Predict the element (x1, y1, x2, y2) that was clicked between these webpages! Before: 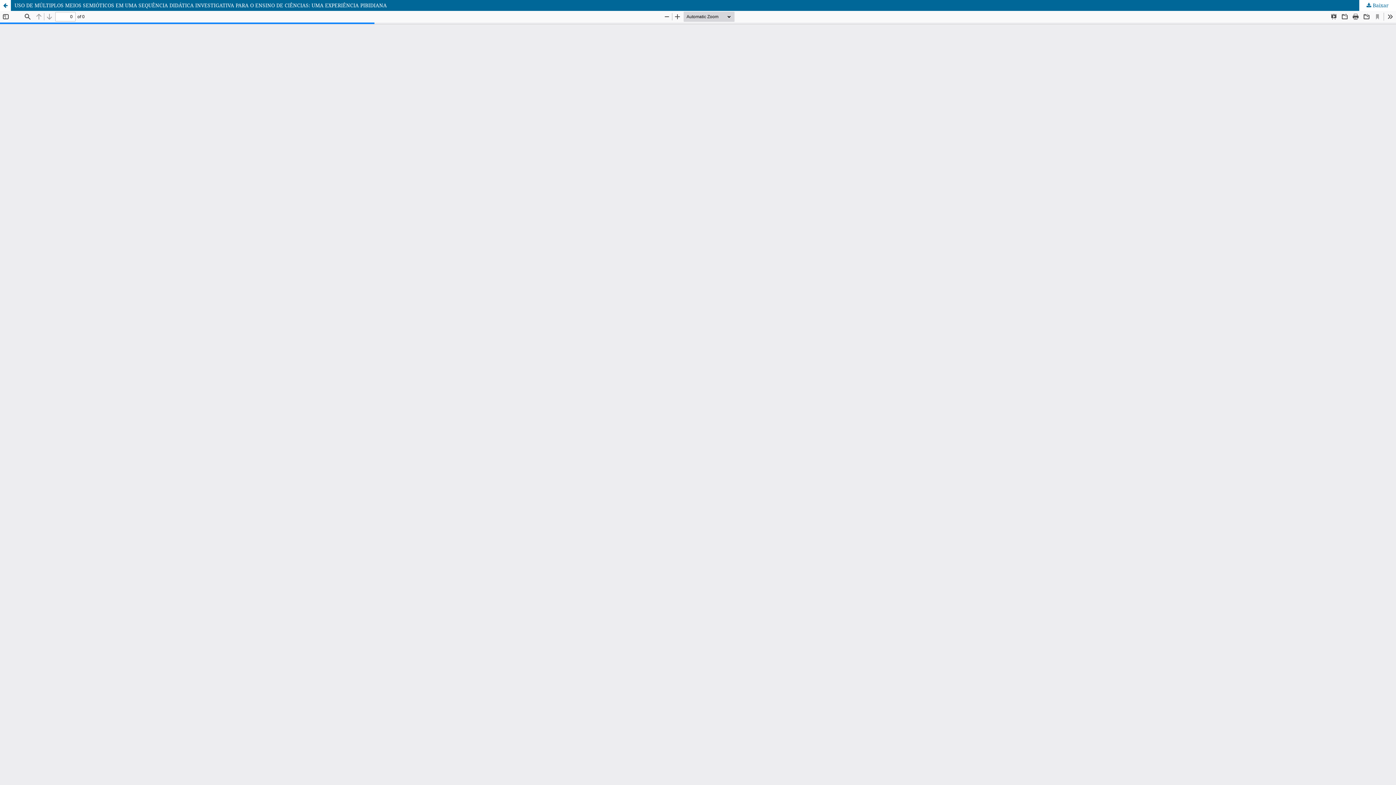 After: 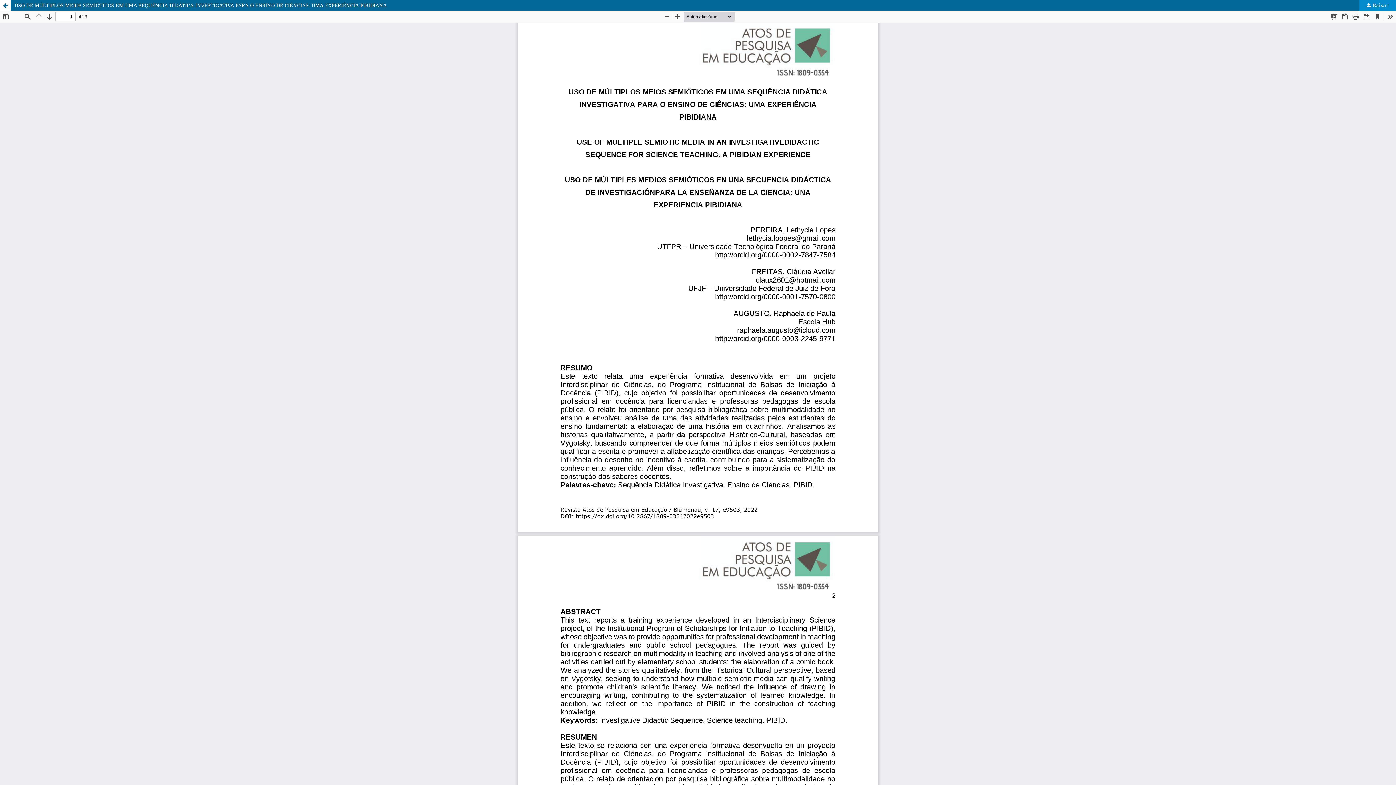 Action: bbox: (1359, 0, 1396, 10) label:  Baixar